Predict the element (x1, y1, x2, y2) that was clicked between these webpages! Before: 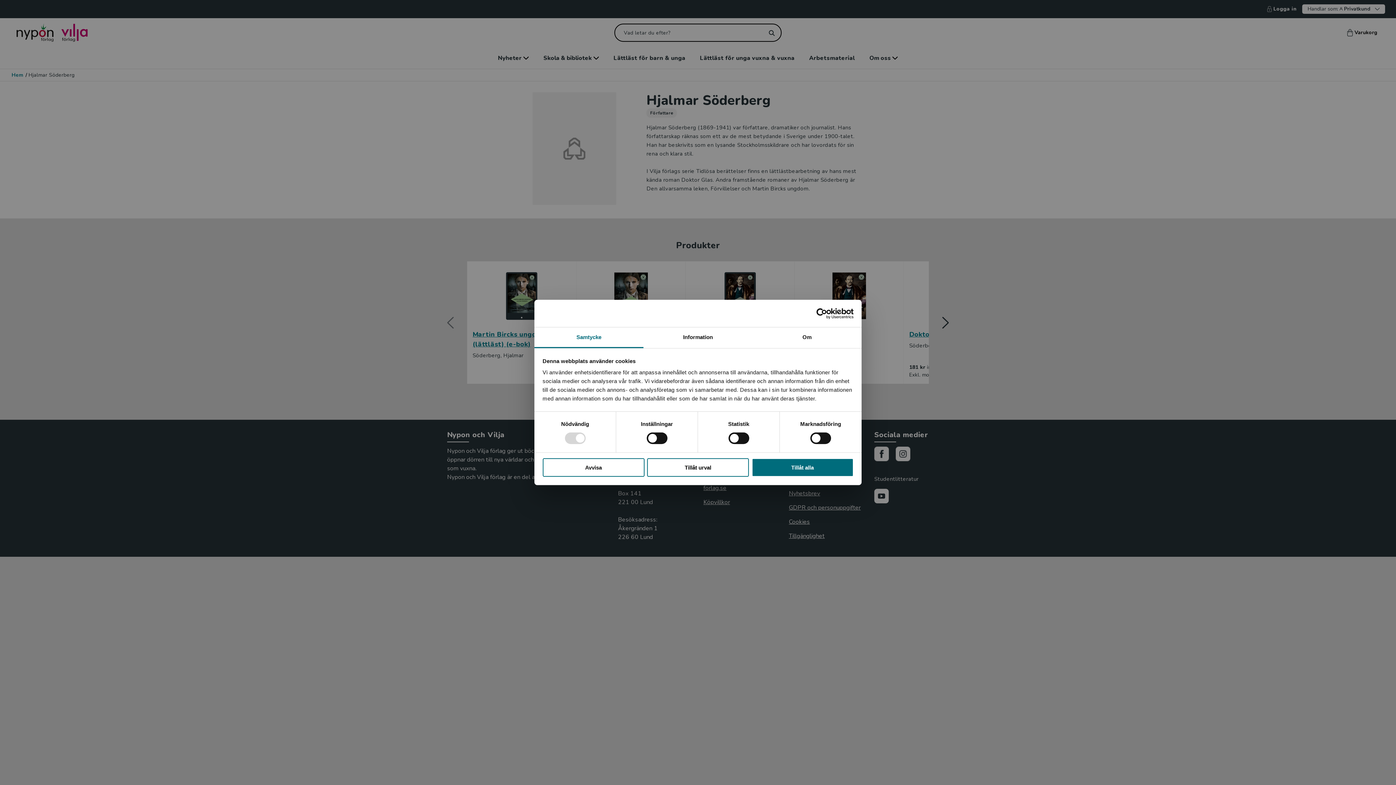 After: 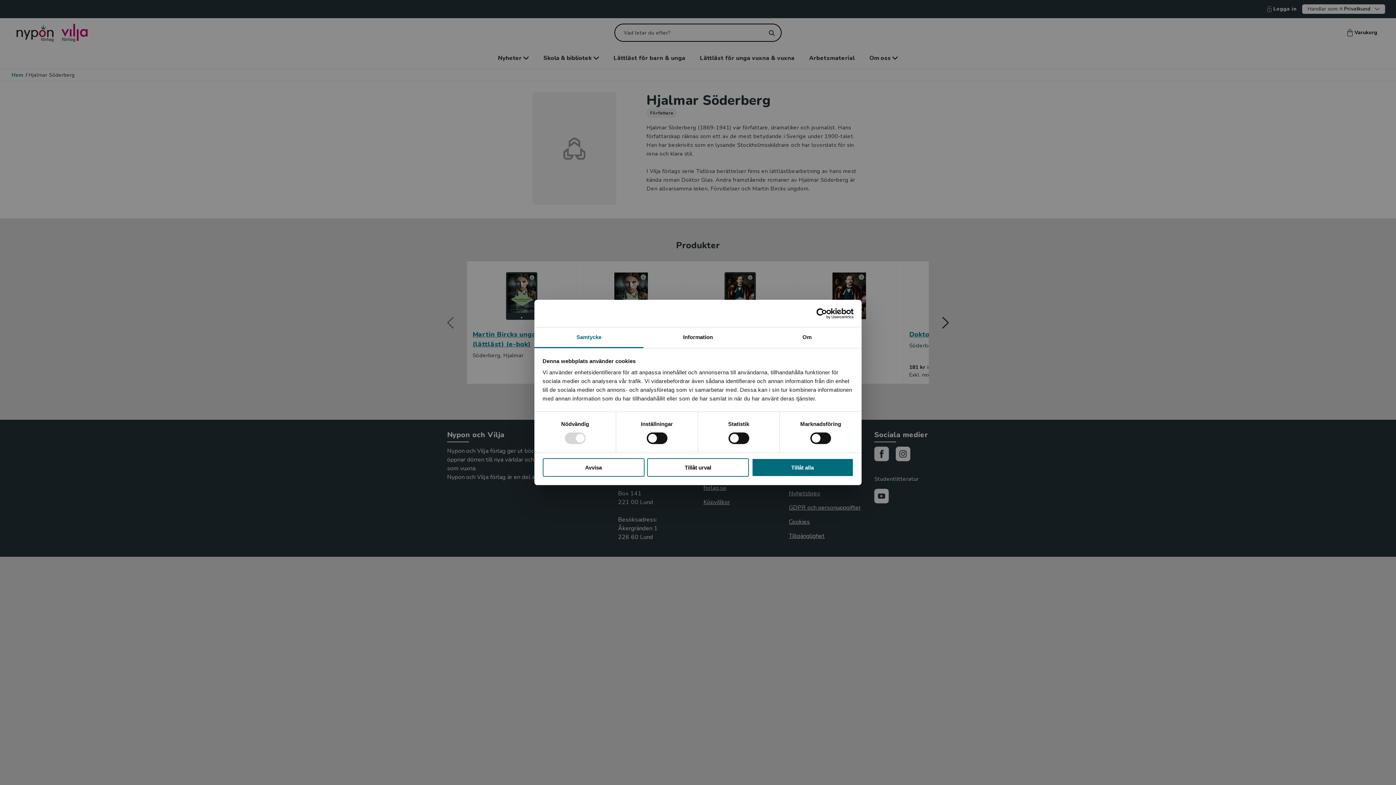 Action: label: Usercentrics Cookiebot - opens in a new window bbox: (790, 308, 853, 319)